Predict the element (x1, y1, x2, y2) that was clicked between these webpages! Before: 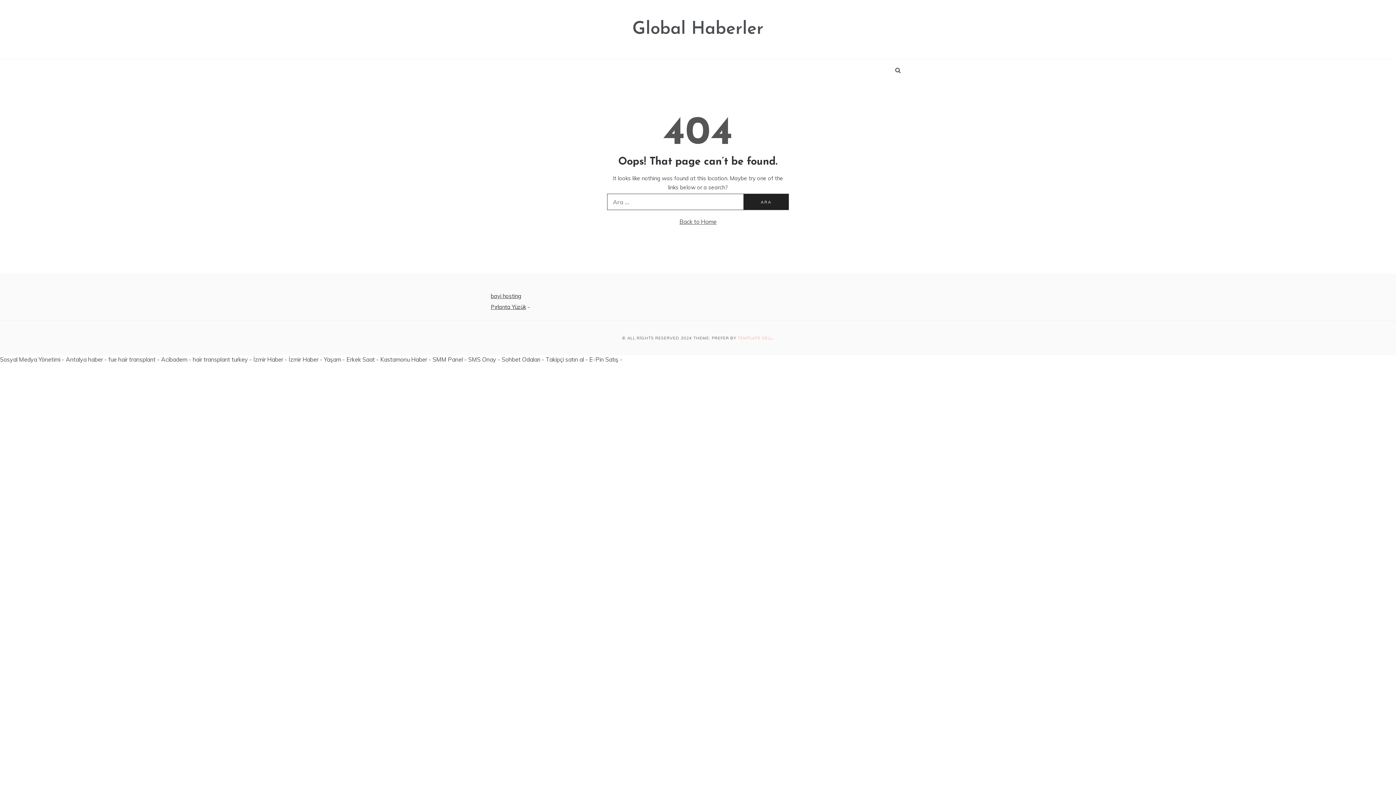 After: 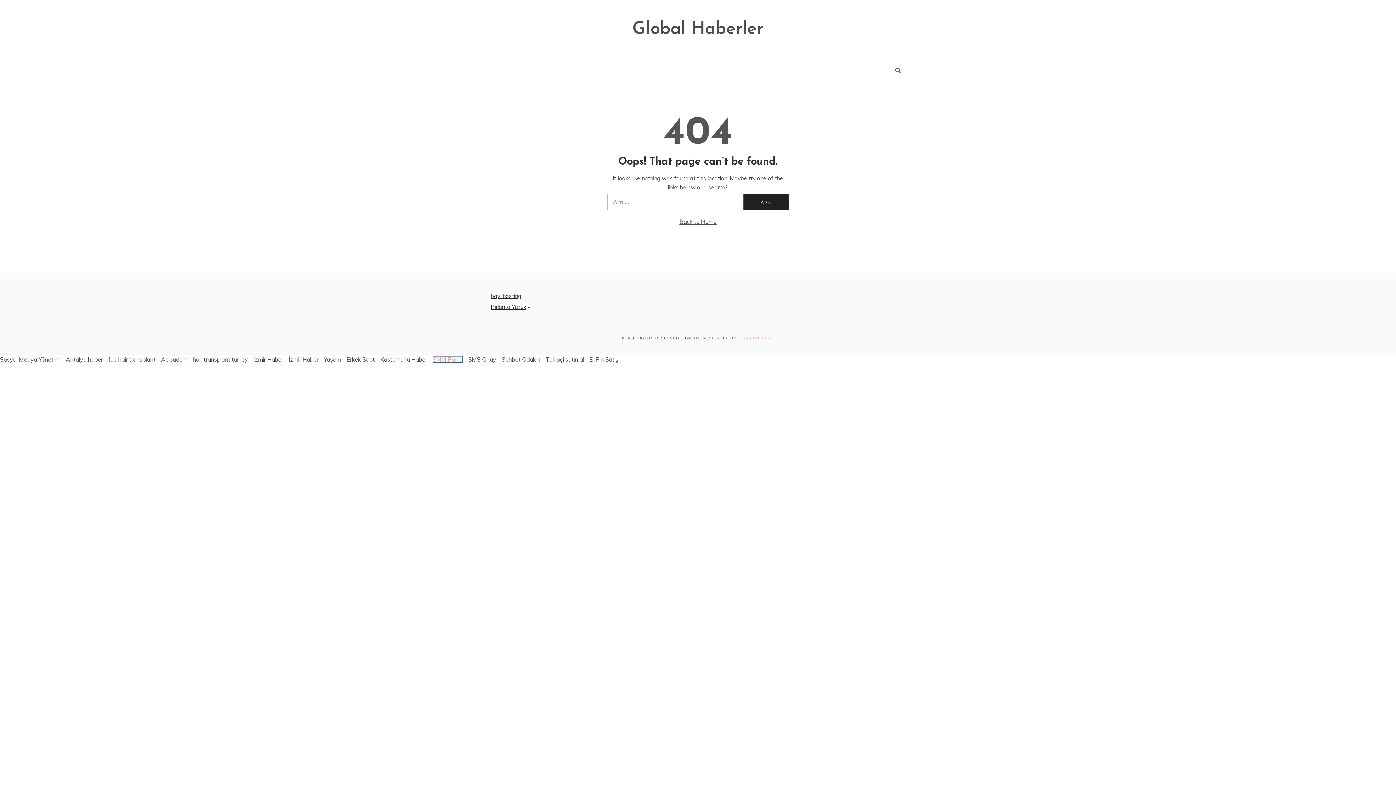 Action: label: SMM Panel bbox: (432, 356, 462, 363)